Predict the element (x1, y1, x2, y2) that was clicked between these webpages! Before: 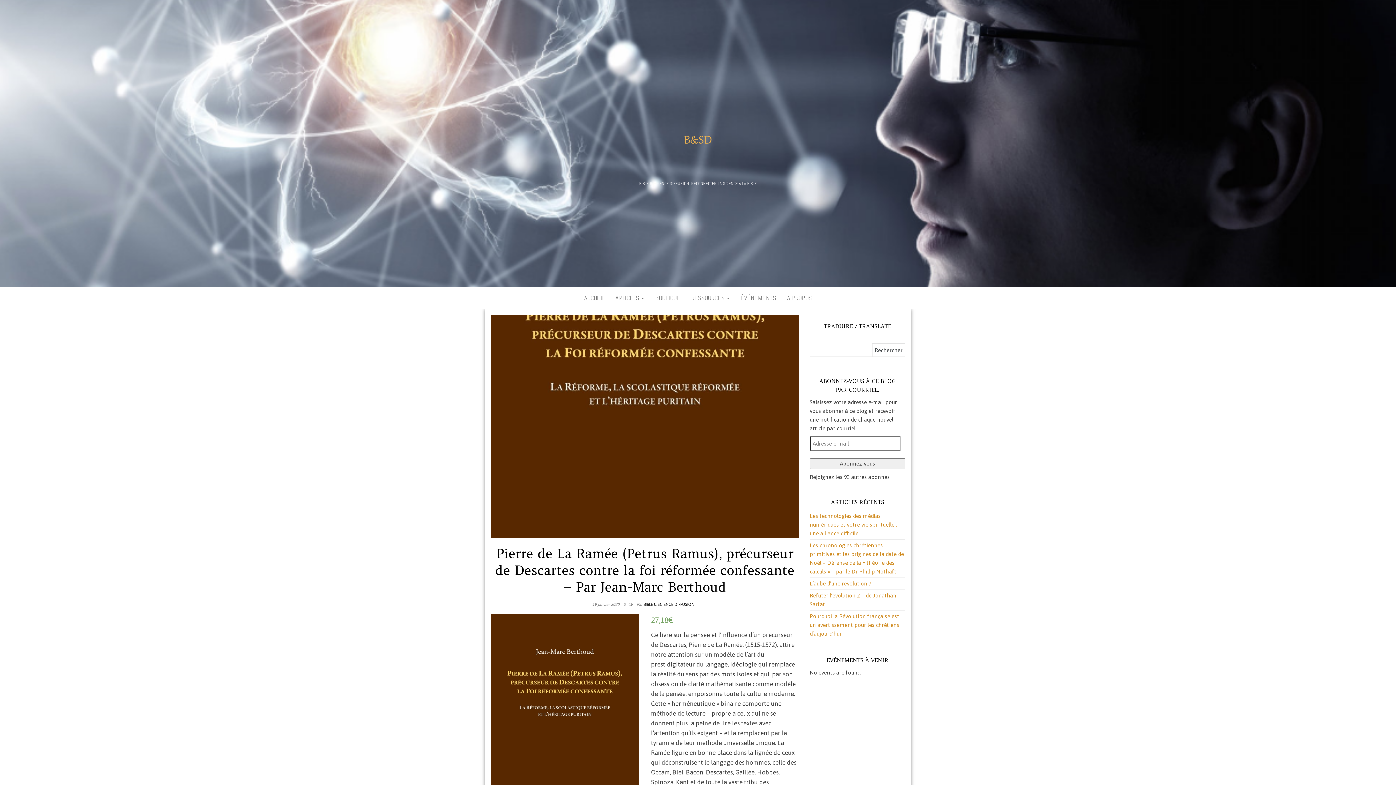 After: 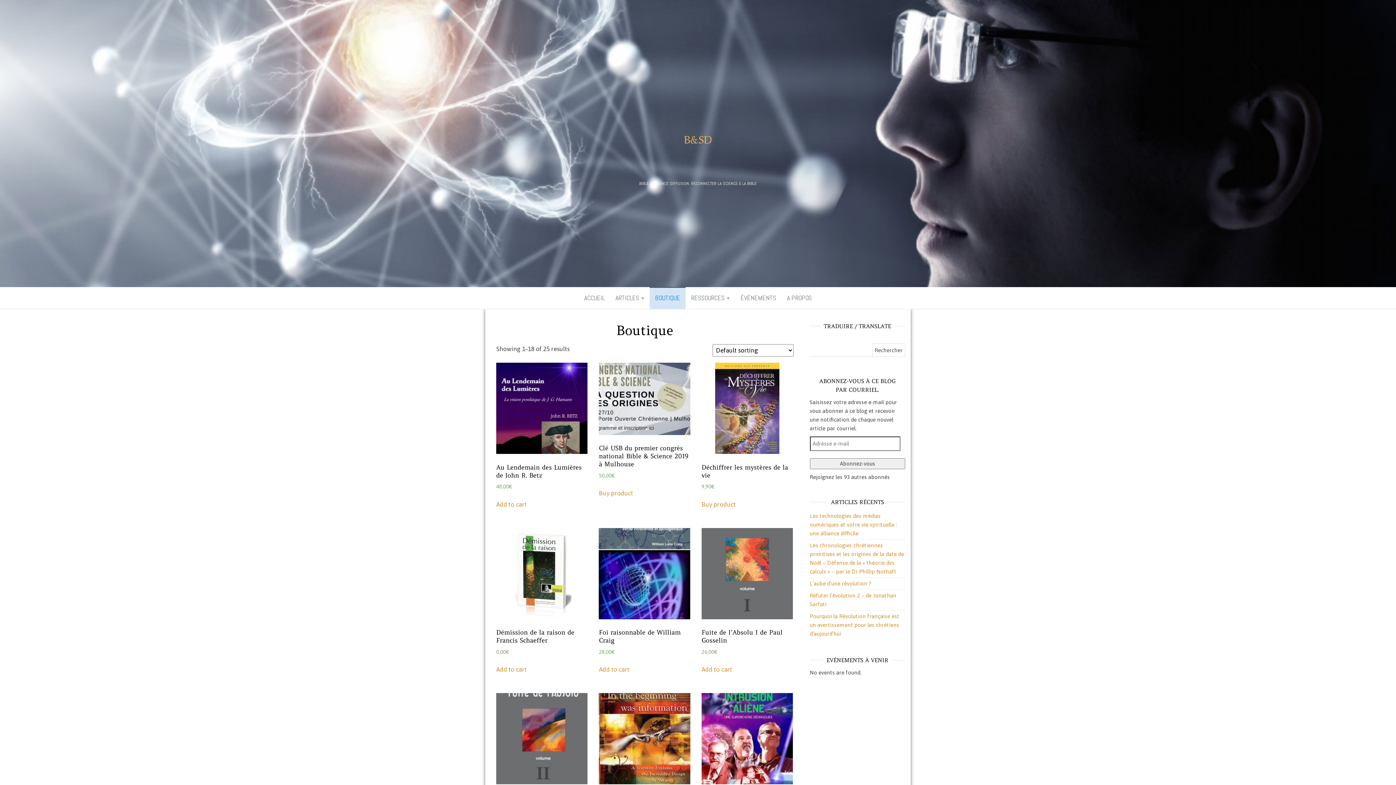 Action: label: BOUTIQUE bbox: (649, 287, 685, 309)